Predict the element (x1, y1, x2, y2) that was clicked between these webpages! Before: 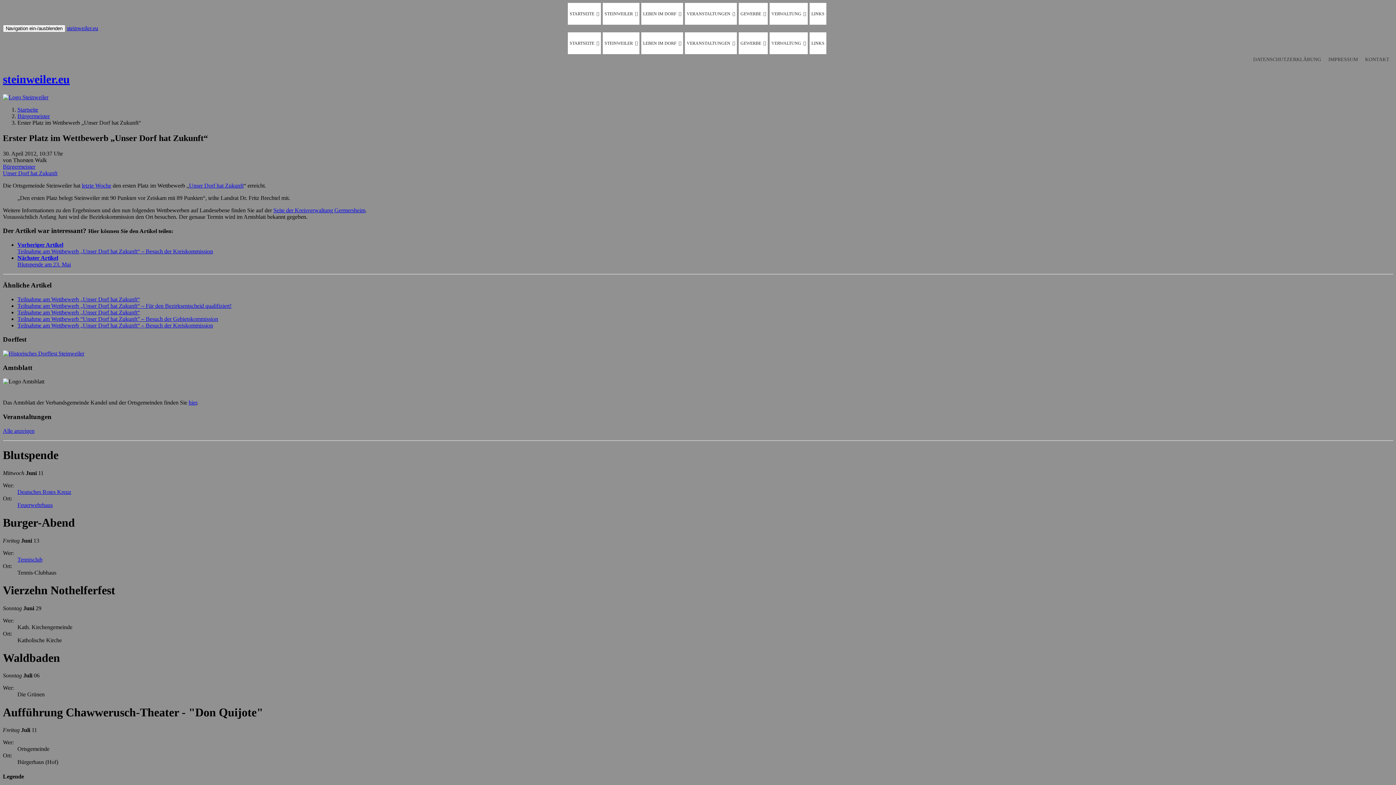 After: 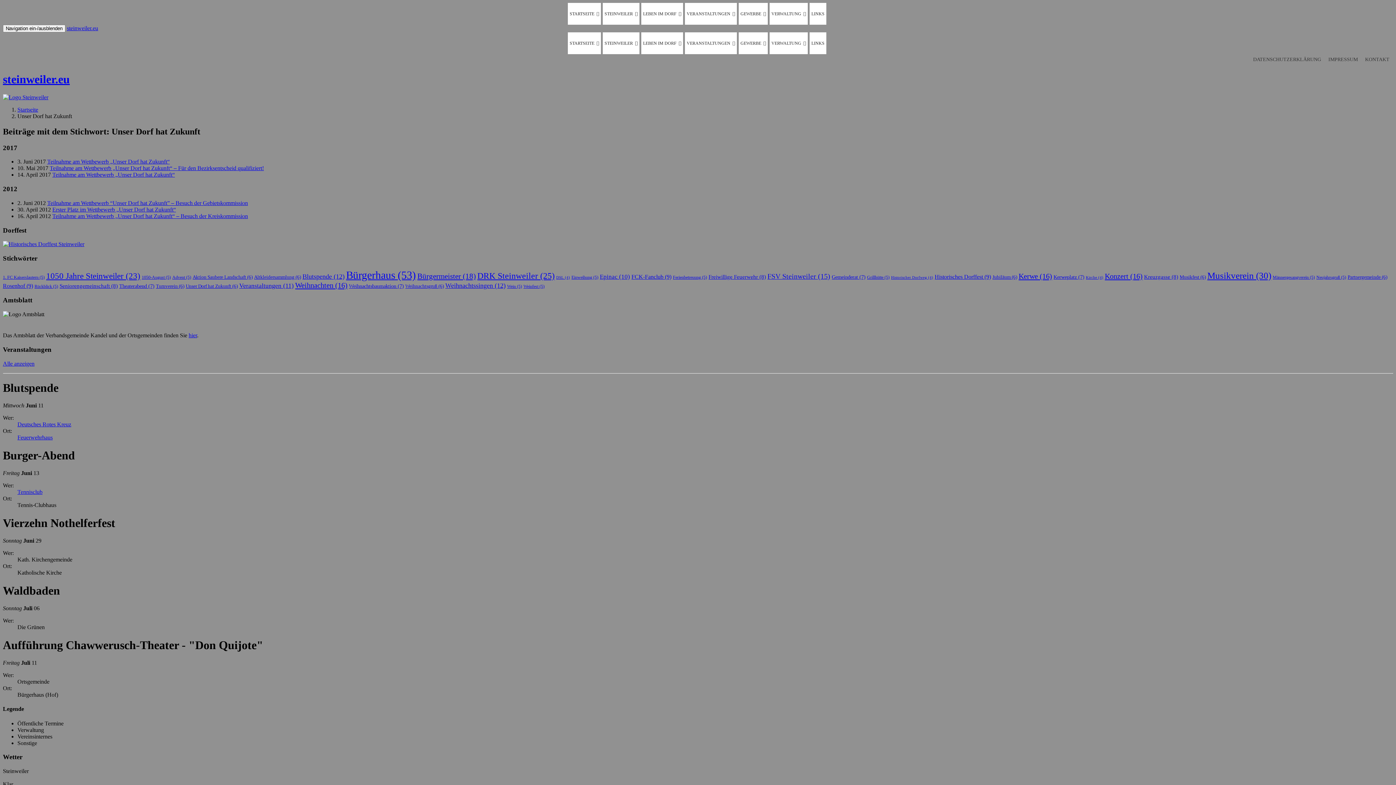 Action: bbox: (2, 170, 57, 176) label: Unser Dorf hat Zukunft